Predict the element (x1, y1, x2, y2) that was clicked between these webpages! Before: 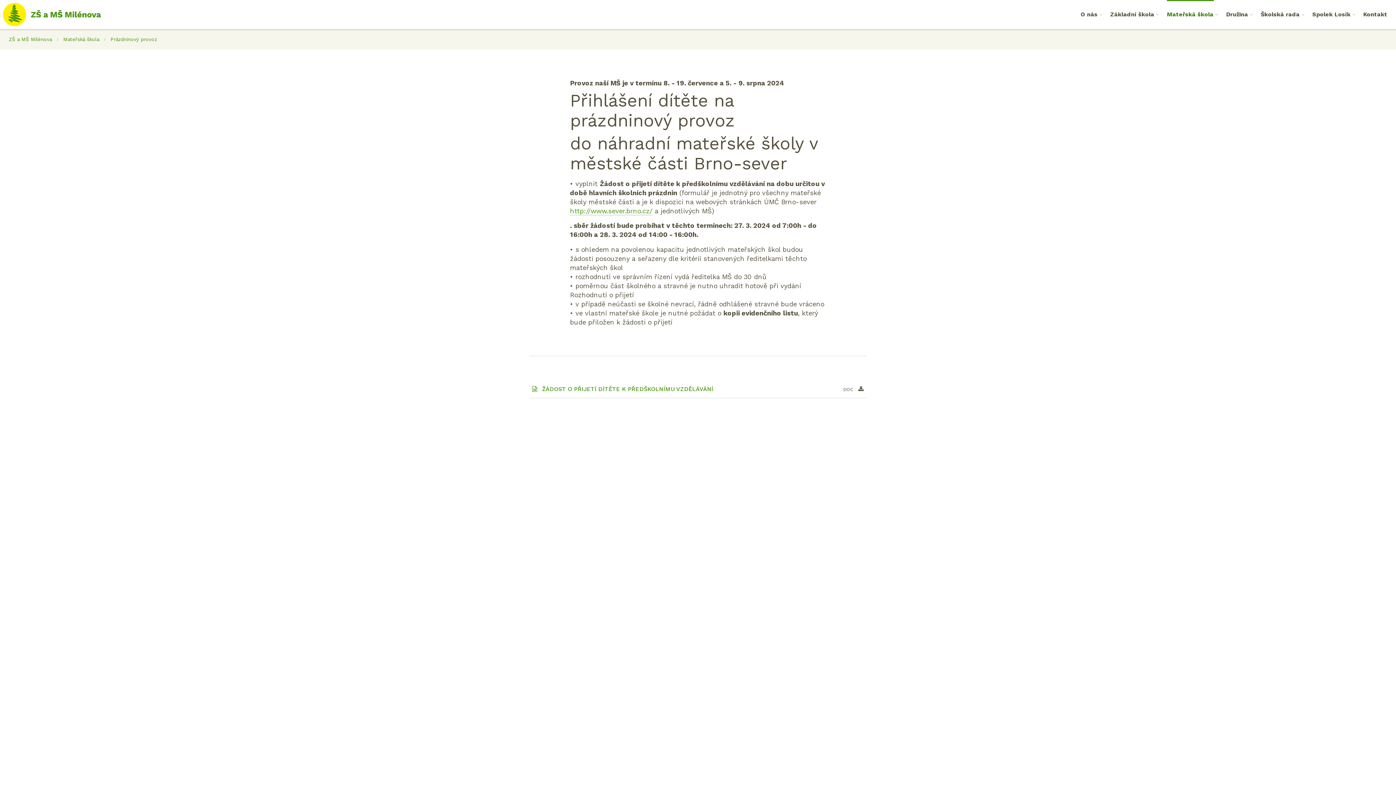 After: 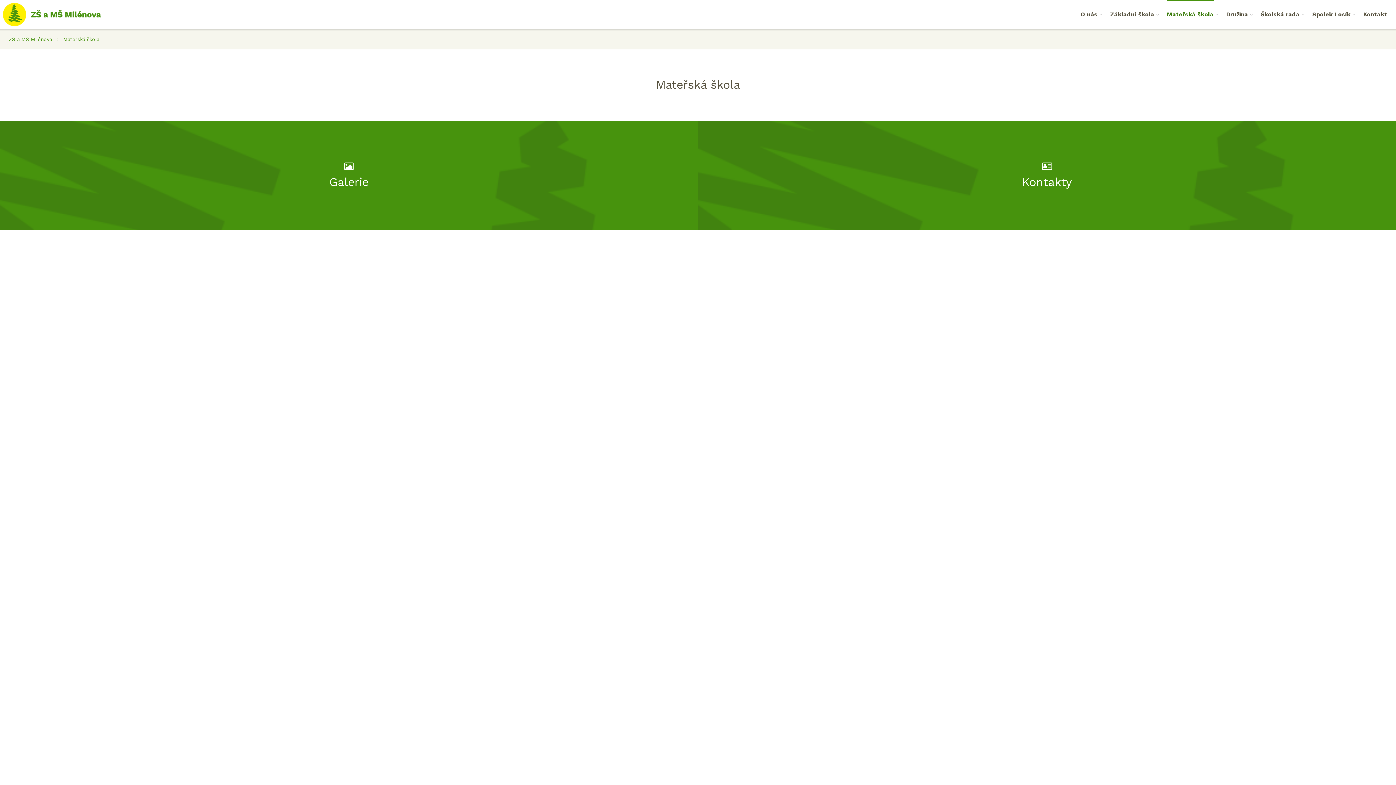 Action: bbox: (63, 36, 99, 43) label: Mateřská škola